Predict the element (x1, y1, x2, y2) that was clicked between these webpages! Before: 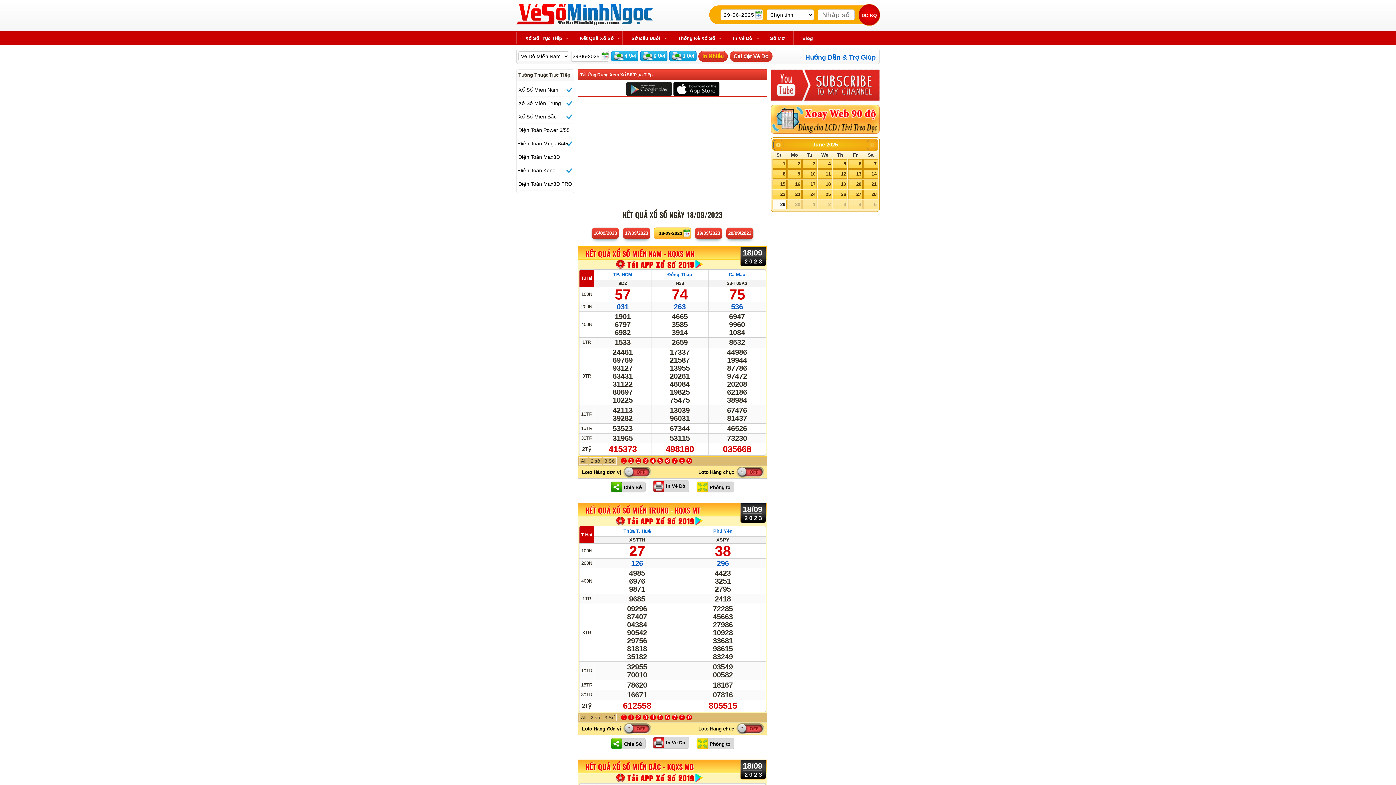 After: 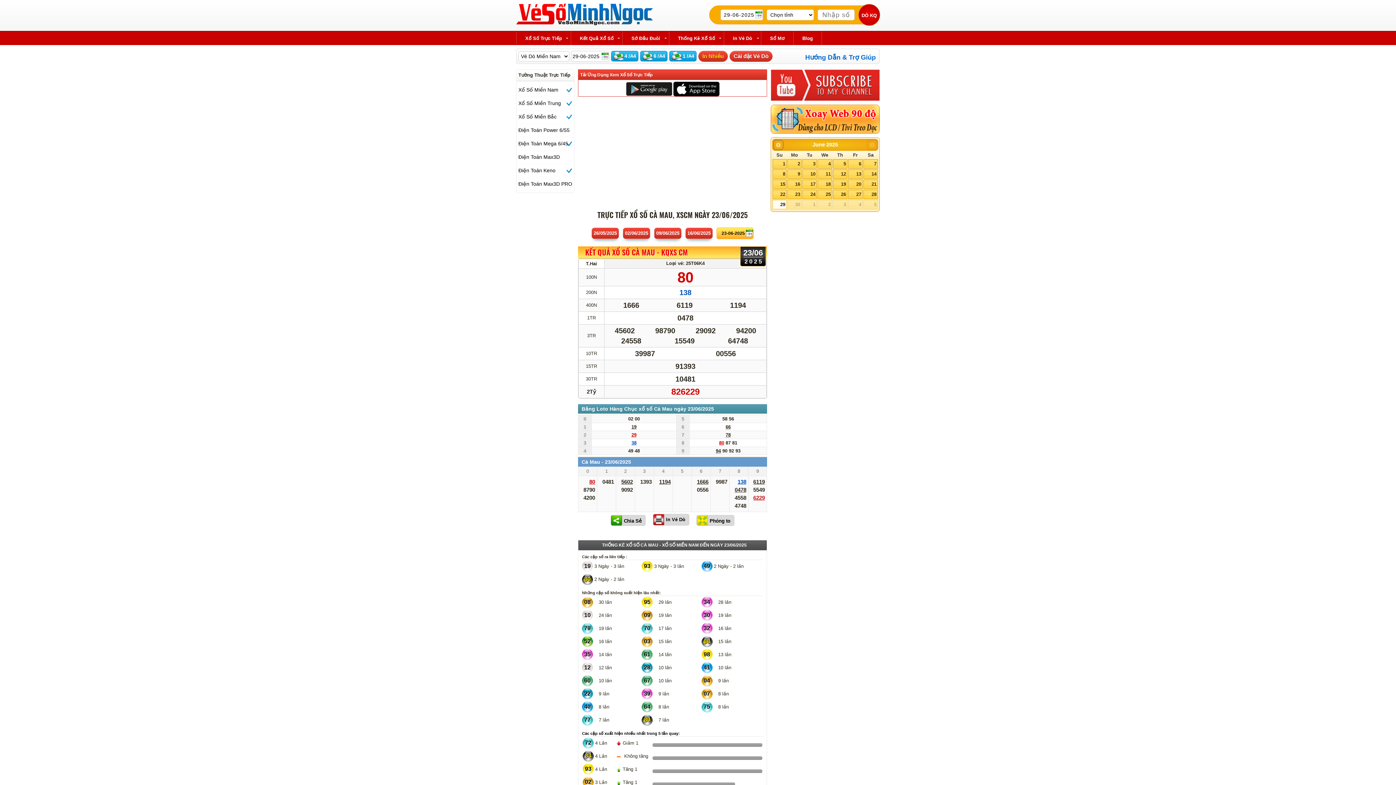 Action: label: Cà Mau bbox: (728, 272, 745, 277)